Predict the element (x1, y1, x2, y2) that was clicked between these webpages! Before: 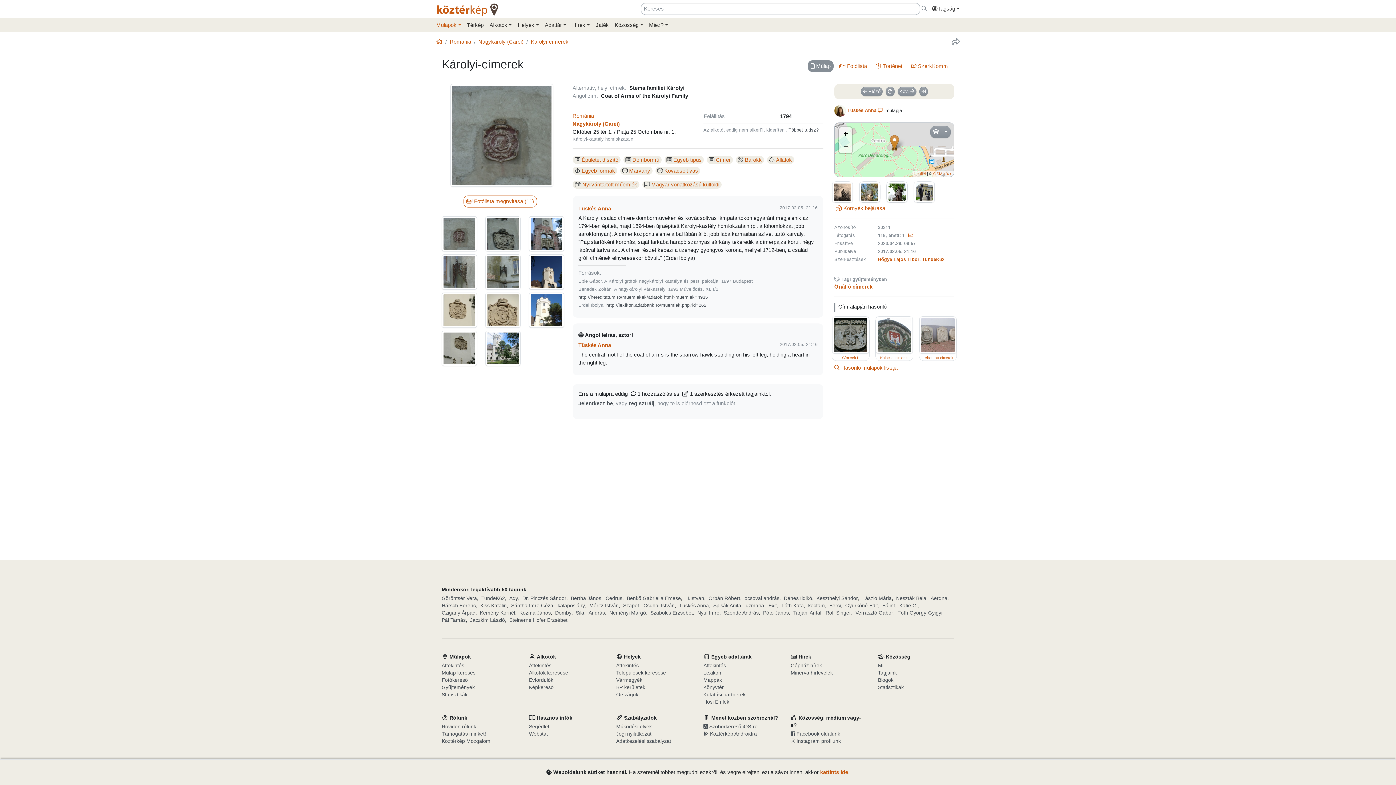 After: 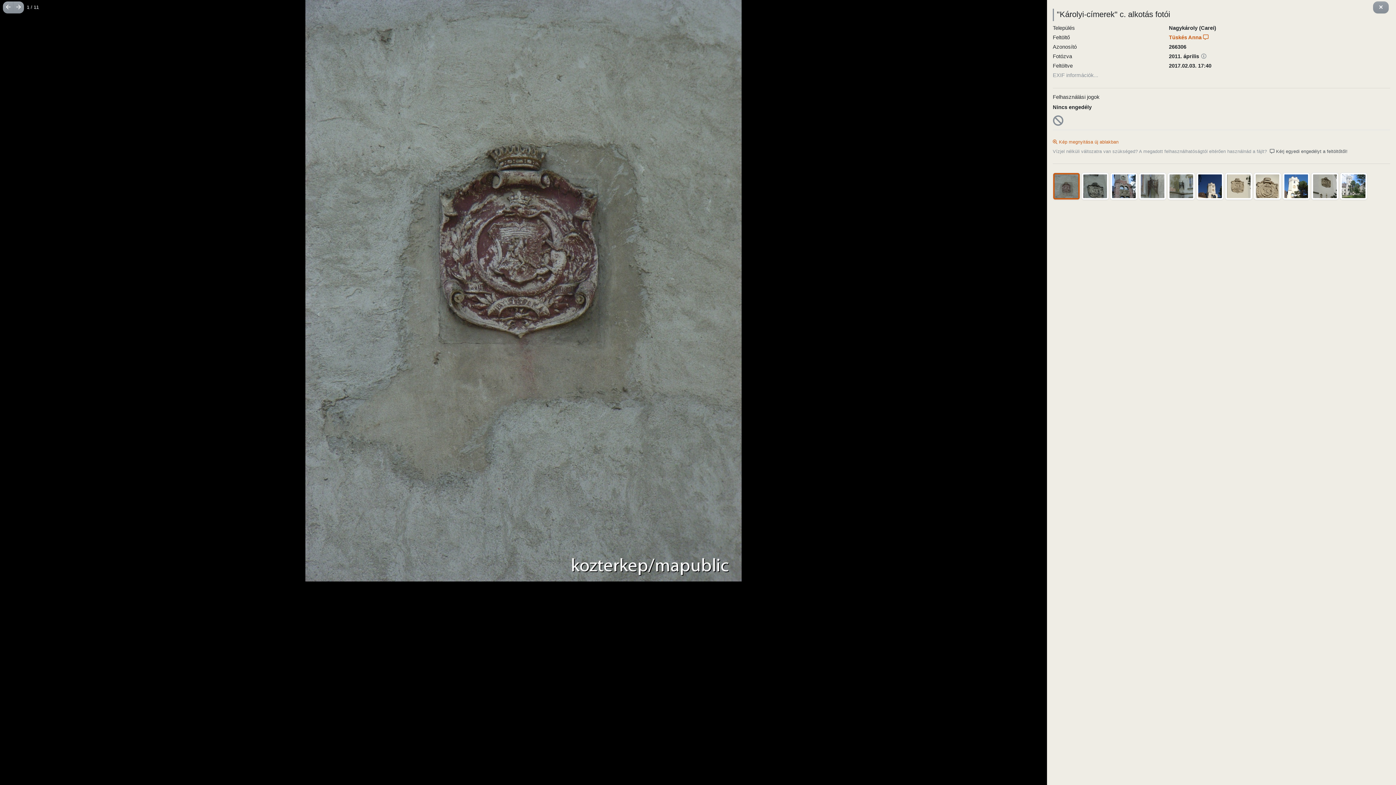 Action: bbox: (450, 133, 553, 139)